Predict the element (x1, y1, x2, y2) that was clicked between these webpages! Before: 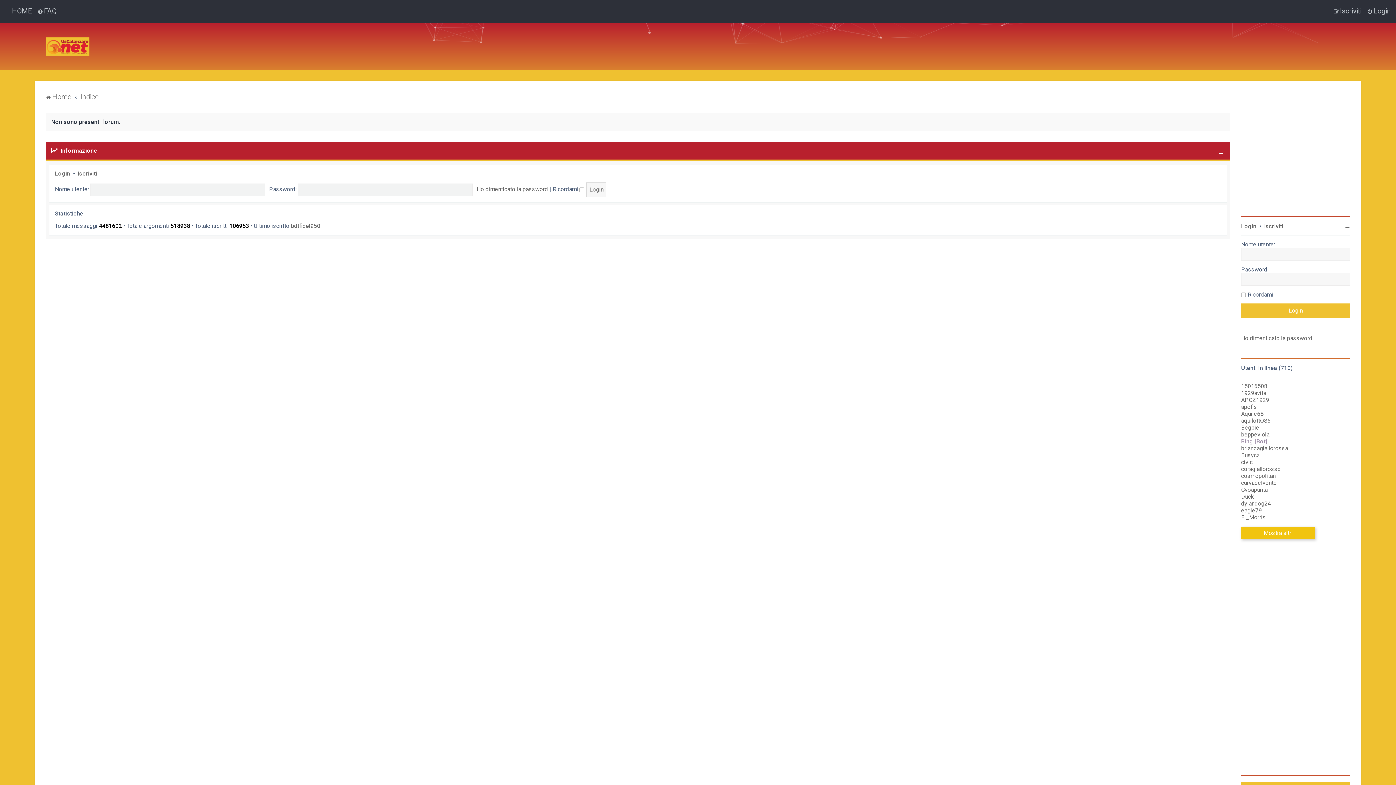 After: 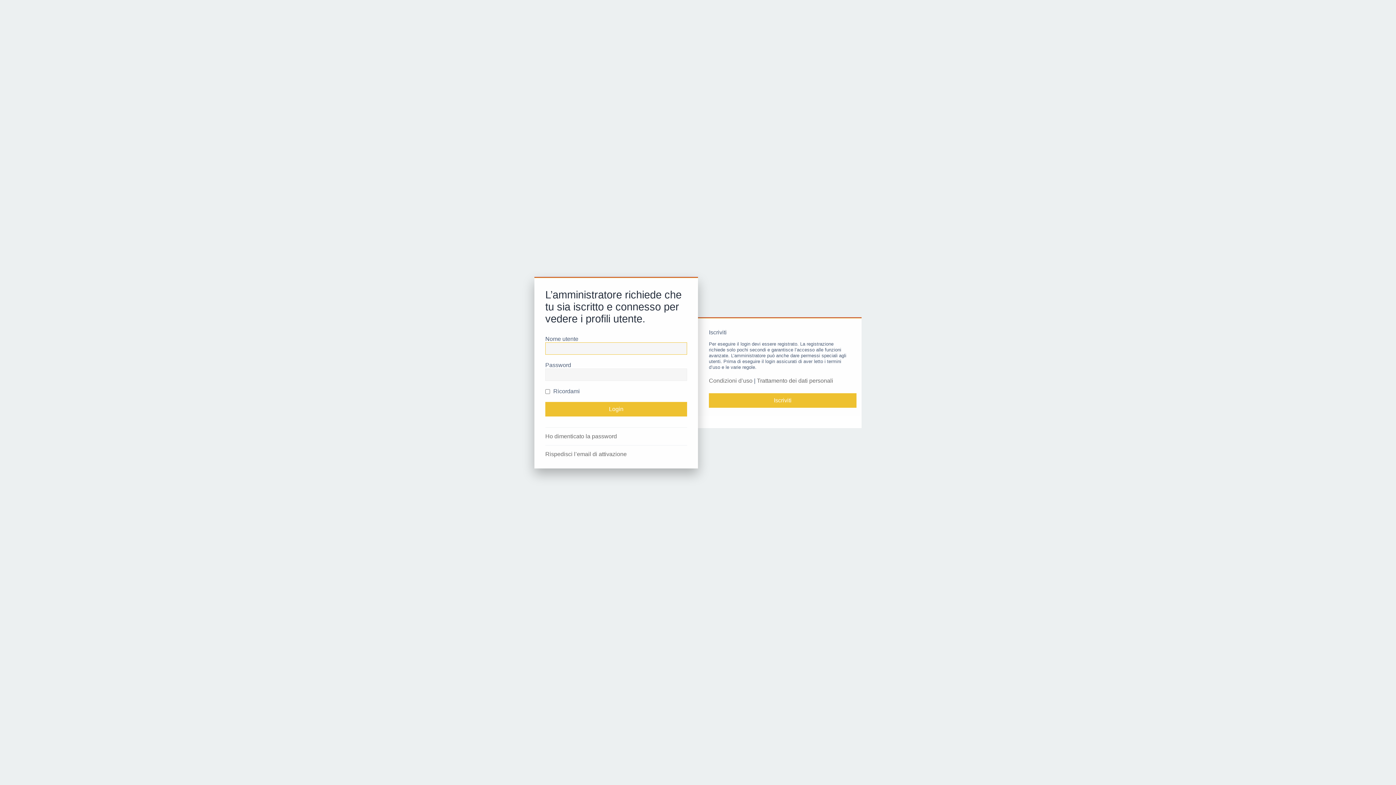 Action: bbox: (1241, 479, 1277, 486) label: curvadelvento